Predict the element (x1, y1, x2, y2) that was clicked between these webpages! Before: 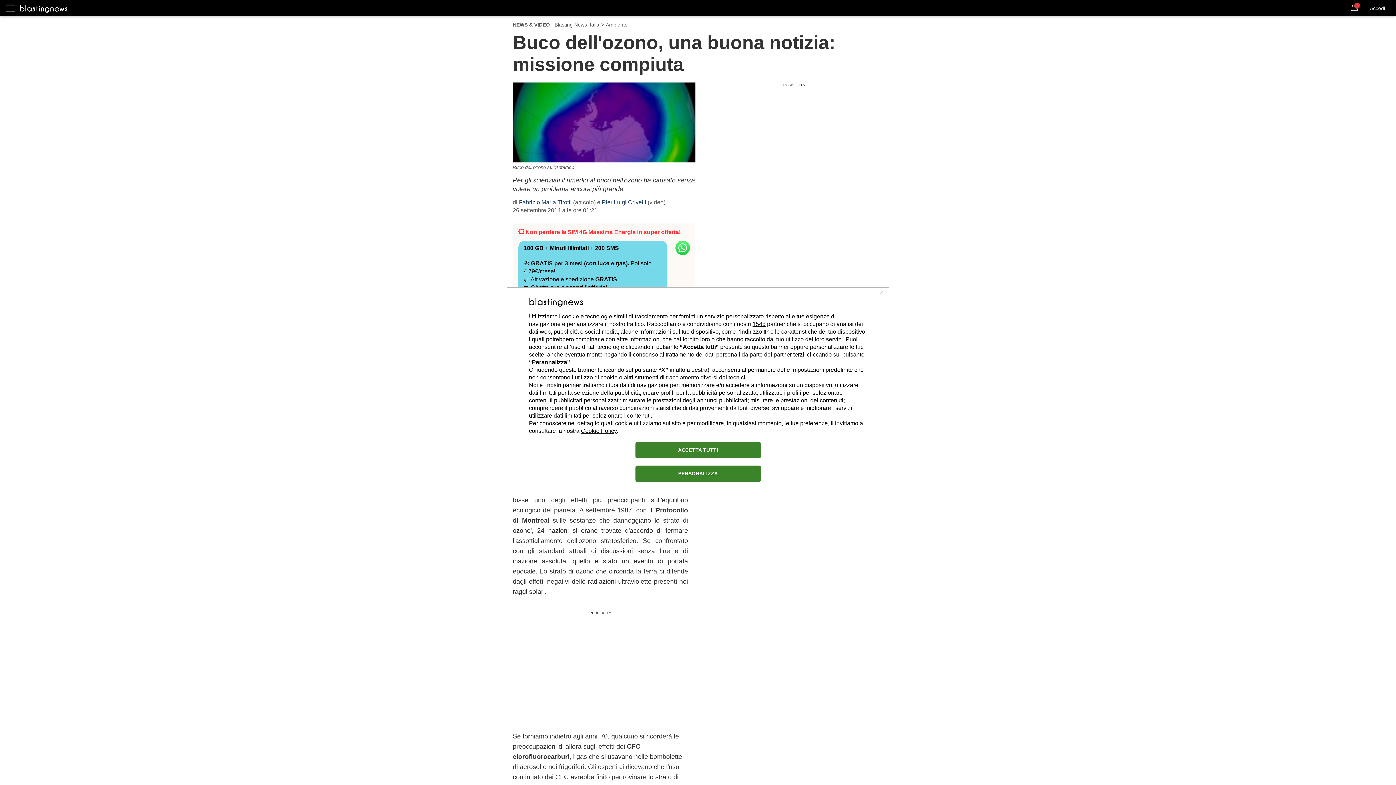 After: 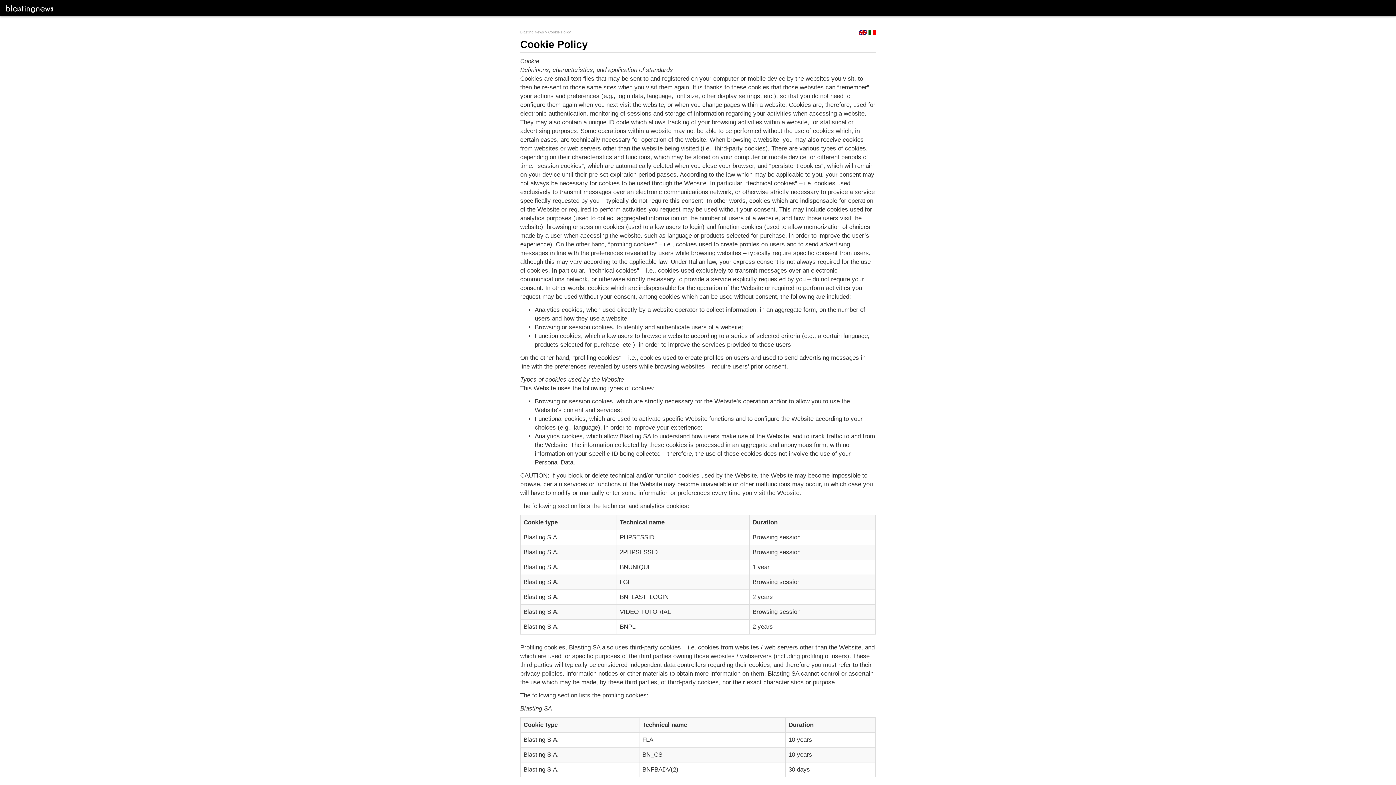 Action: label: Cookie Policy bbox: (581, 427, 616, 434)